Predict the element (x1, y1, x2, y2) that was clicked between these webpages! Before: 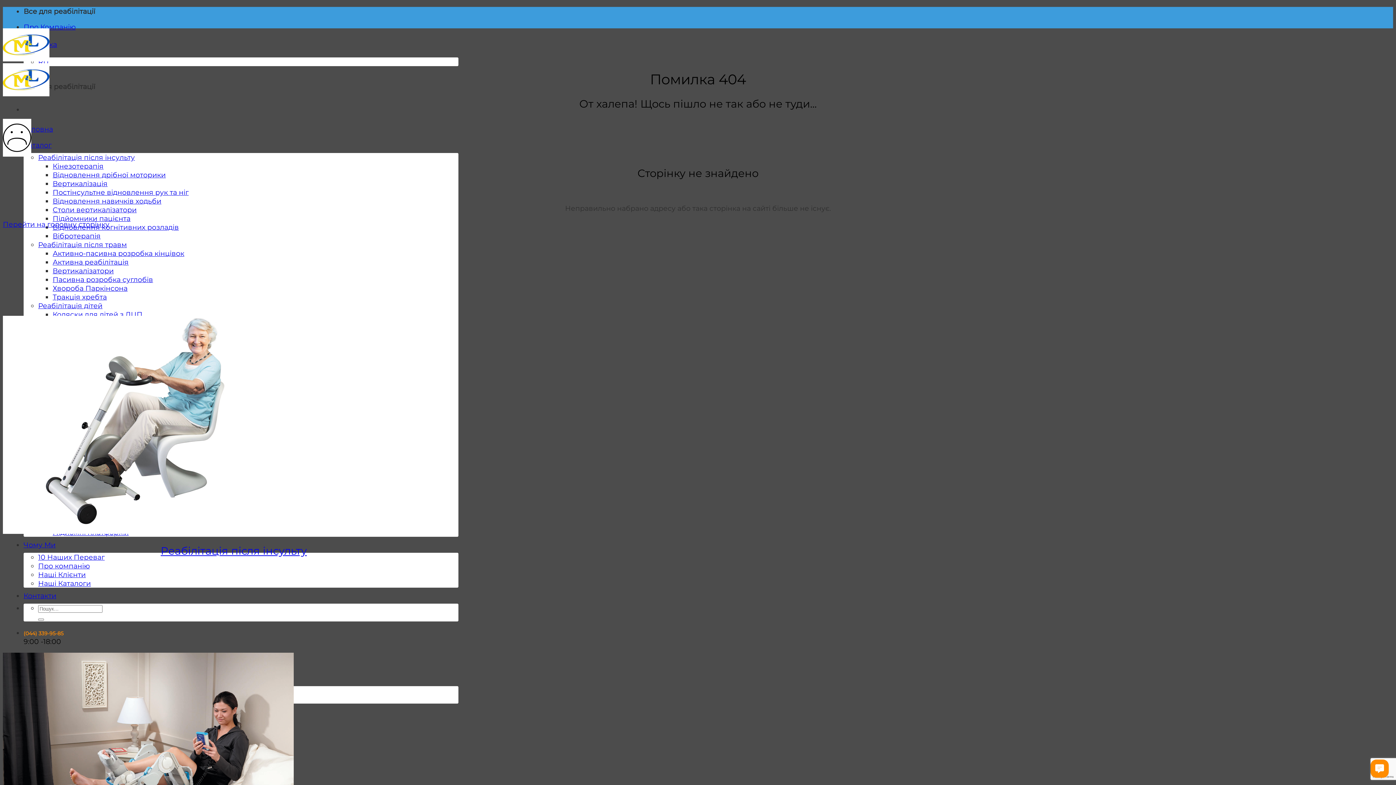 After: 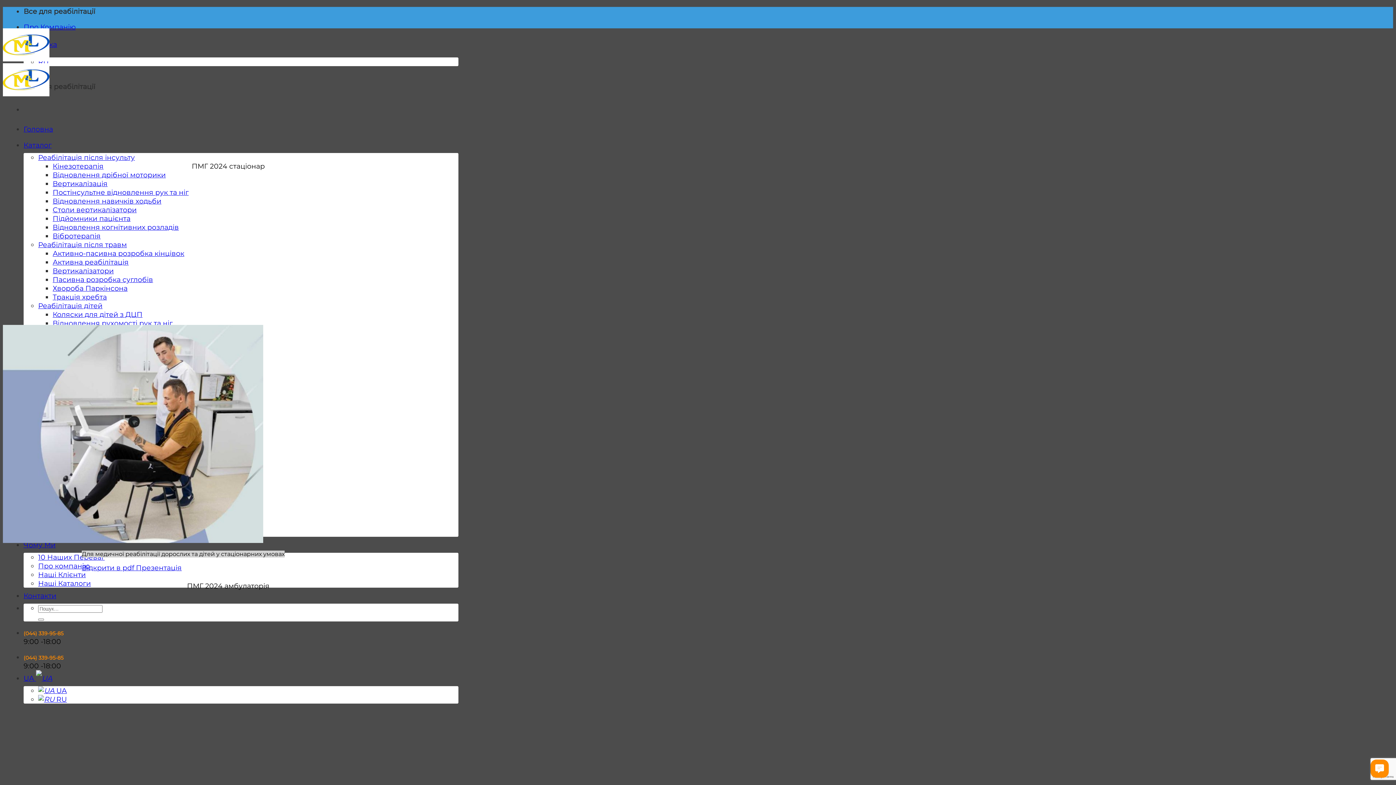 Action: label: Наші Каталоги bbox: (38, 579, 90, 587)